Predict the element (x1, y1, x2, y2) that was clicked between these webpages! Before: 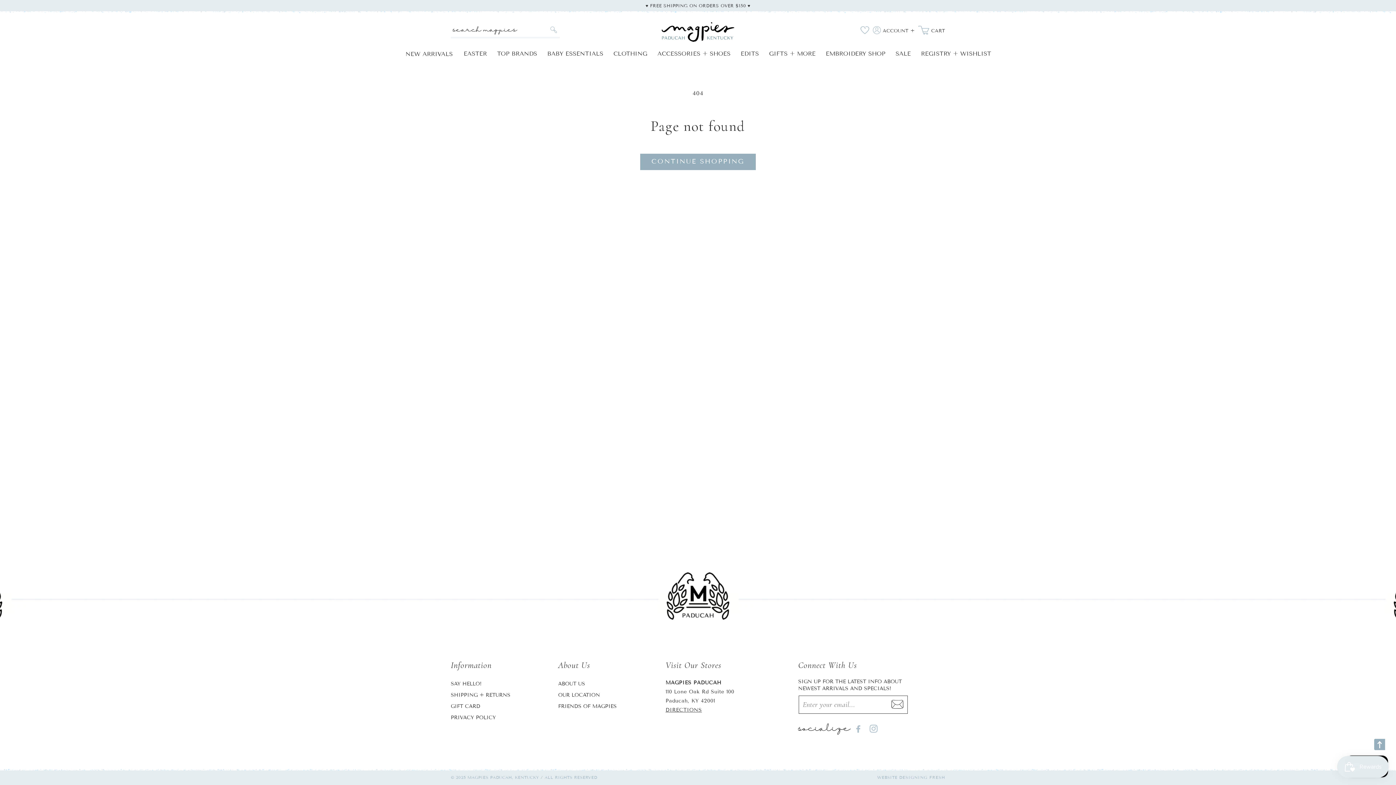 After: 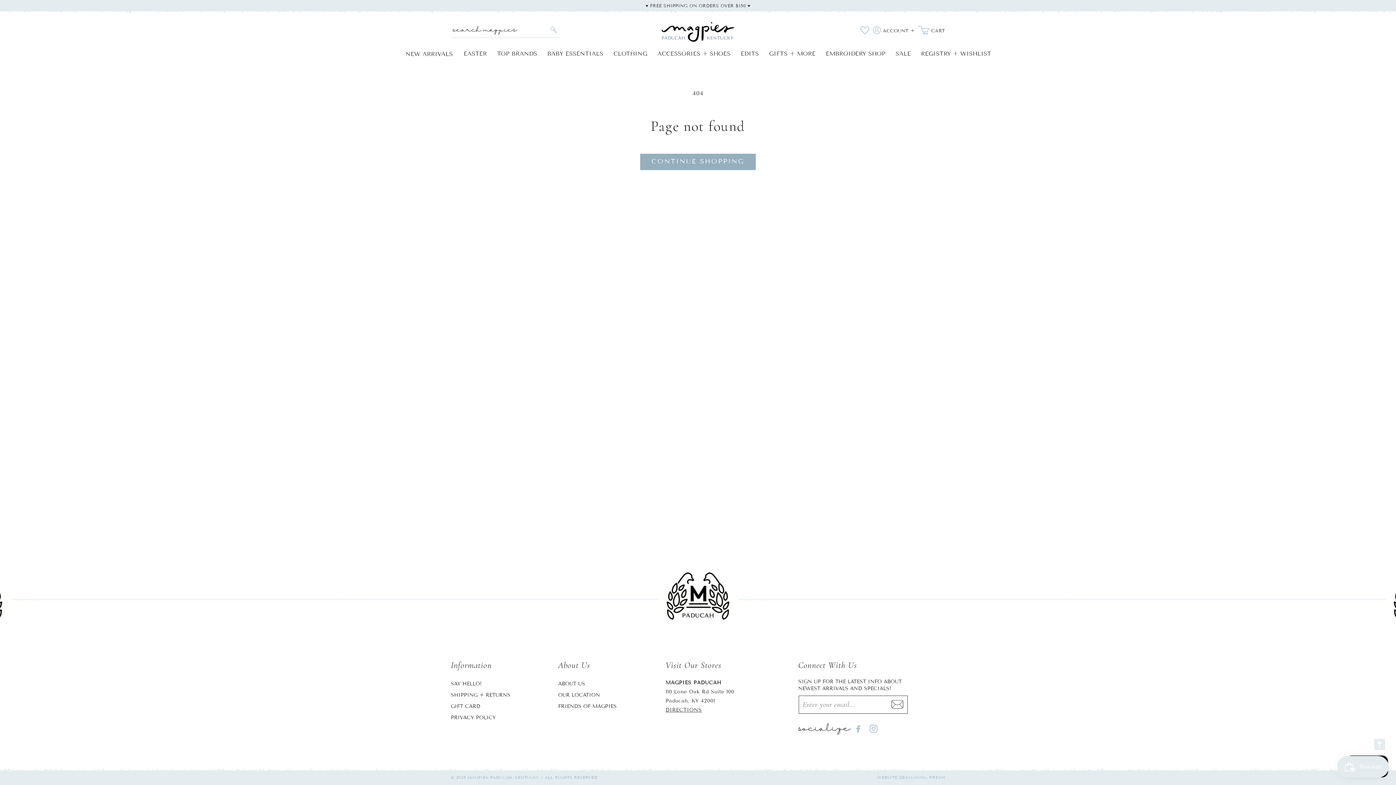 Action: bbox: (1374, 739, 1385, 750)